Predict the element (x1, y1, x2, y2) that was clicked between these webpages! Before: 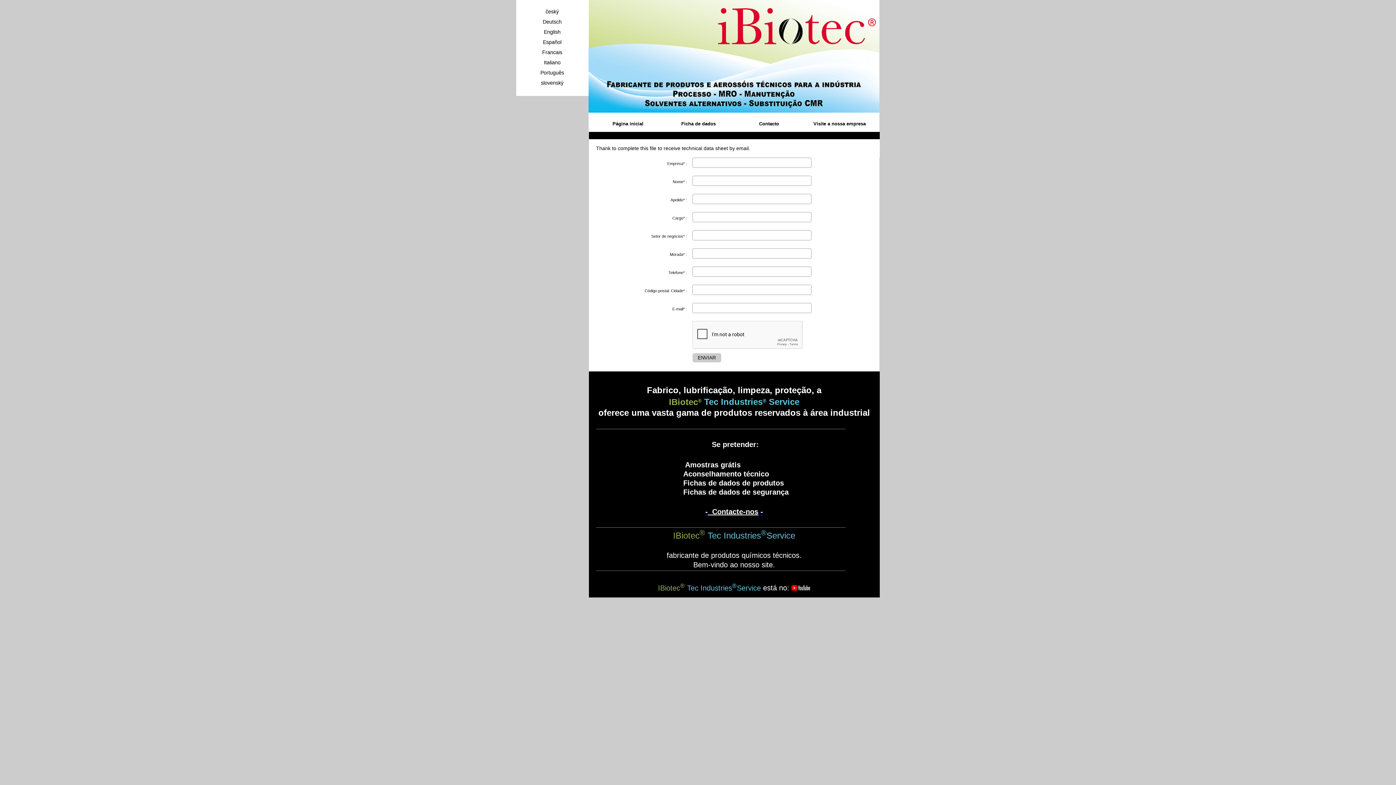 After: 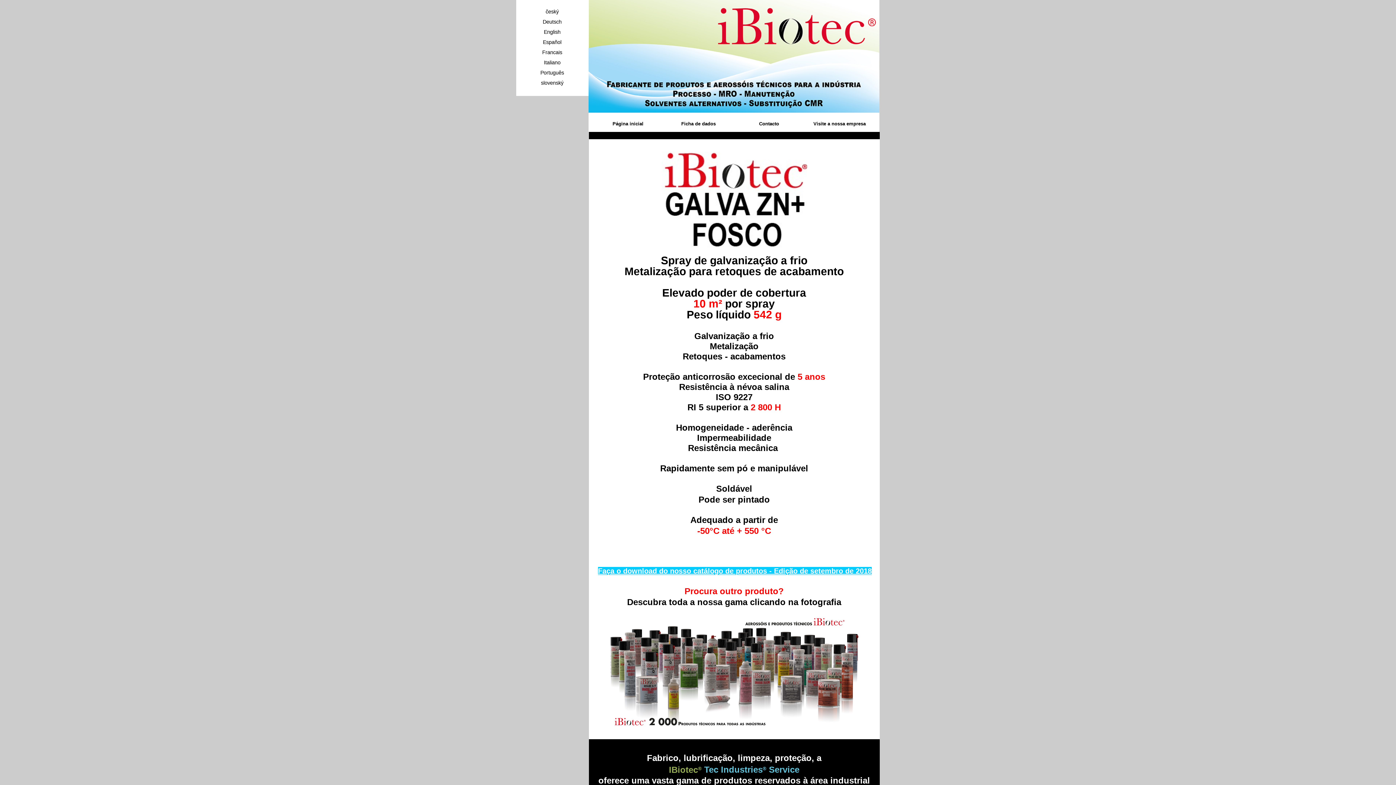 Action: bbox: (593, 119, 662, 128) label: Página inicial